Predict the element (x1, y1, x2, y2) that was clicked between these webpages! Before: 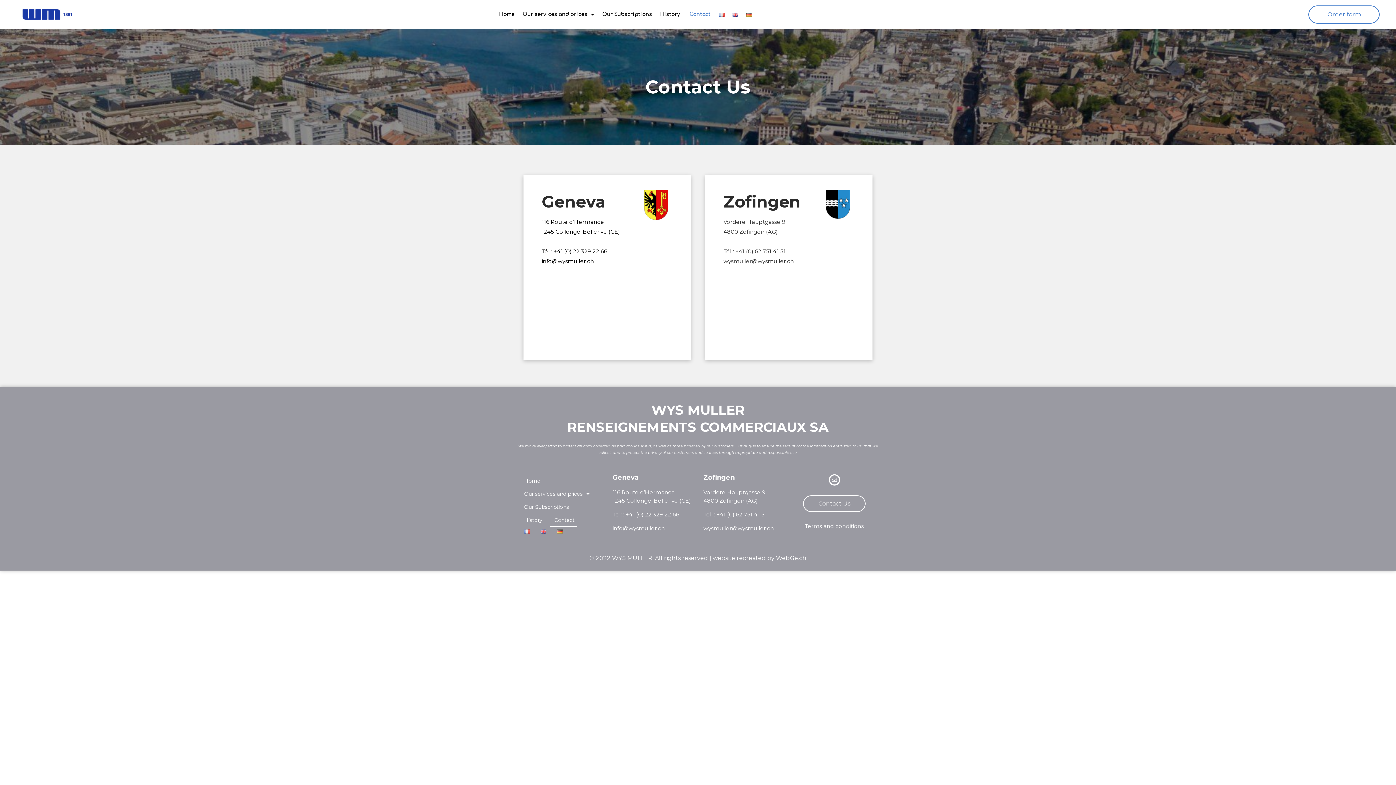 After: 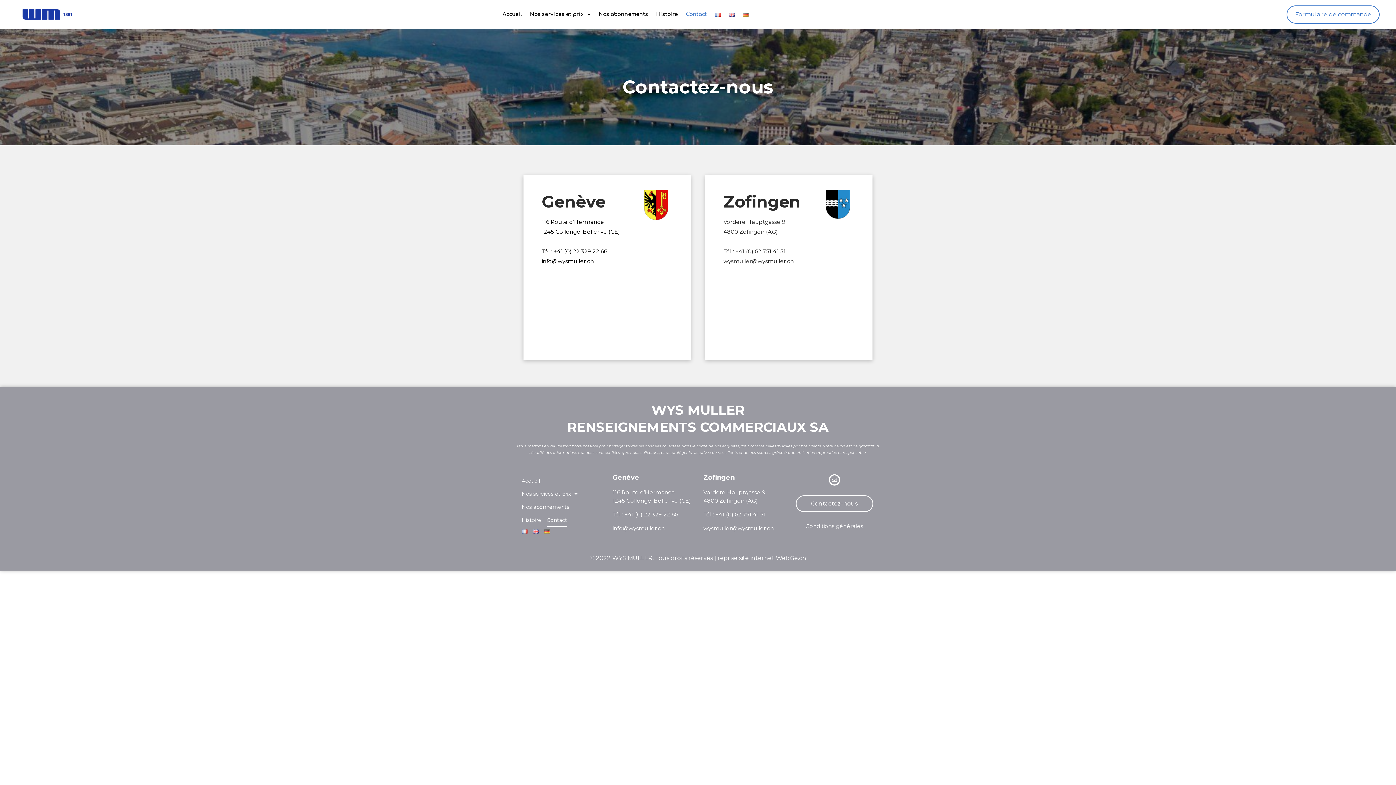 Action: bbox: (521, 526, 532, 536)